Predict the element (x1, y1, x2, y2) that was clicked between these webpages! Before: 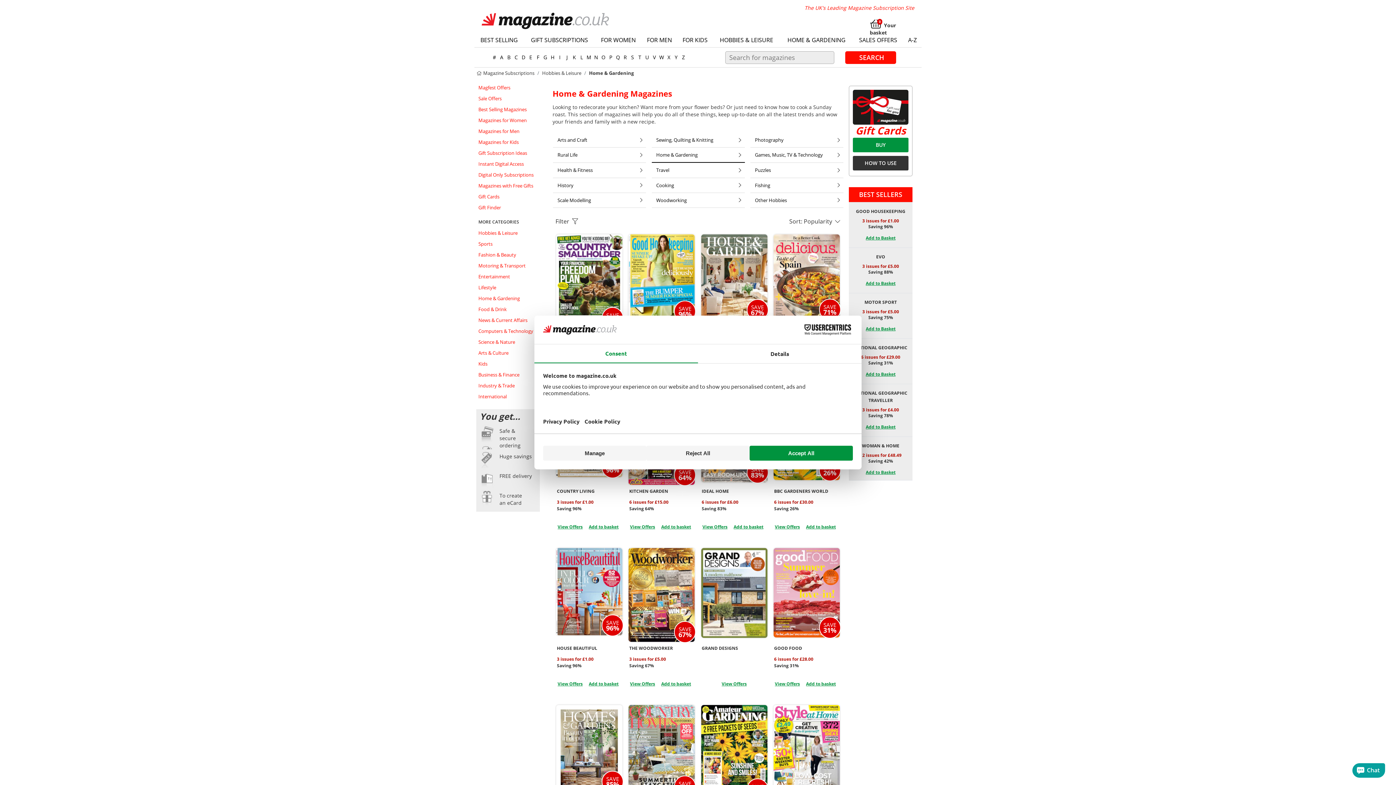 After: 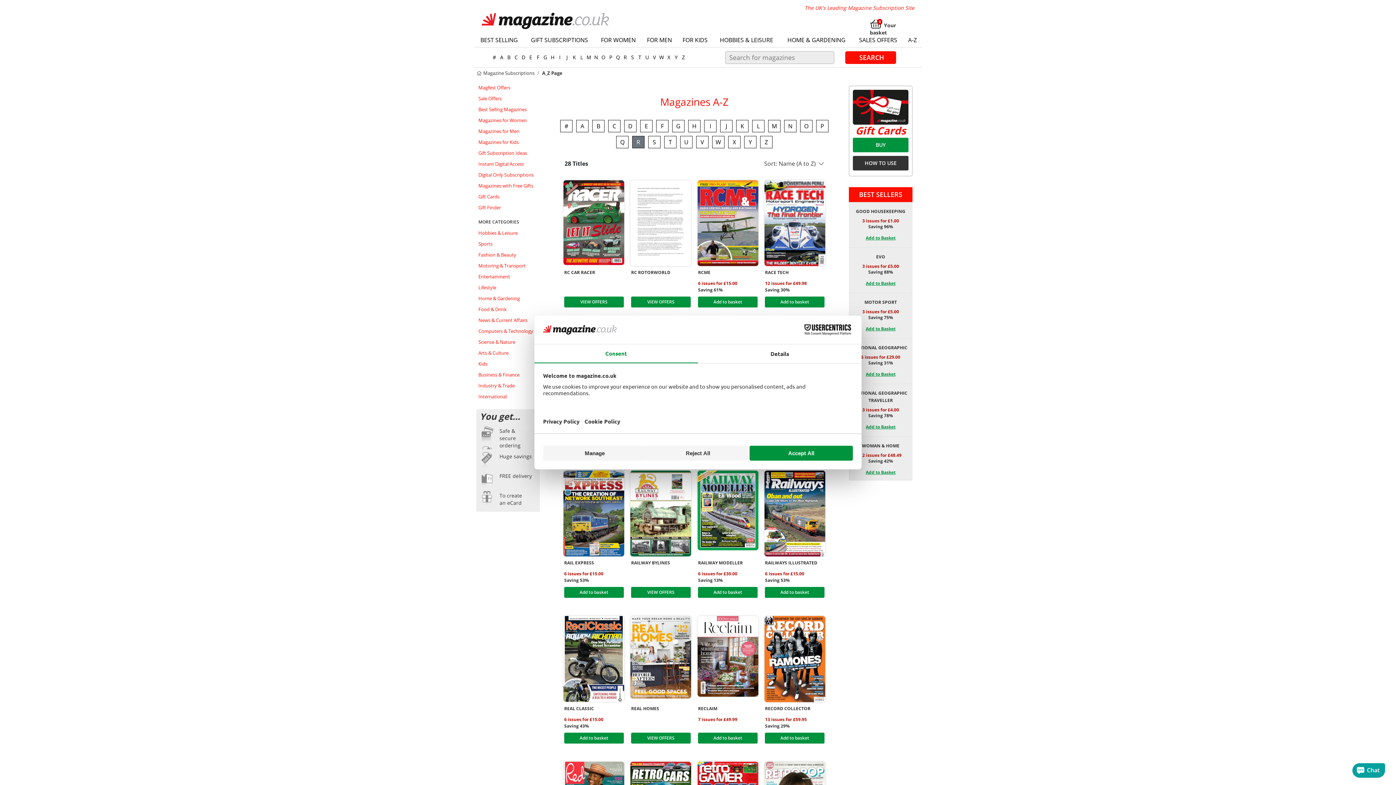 Action: label: E bbox: (527, 53, 534, 61)